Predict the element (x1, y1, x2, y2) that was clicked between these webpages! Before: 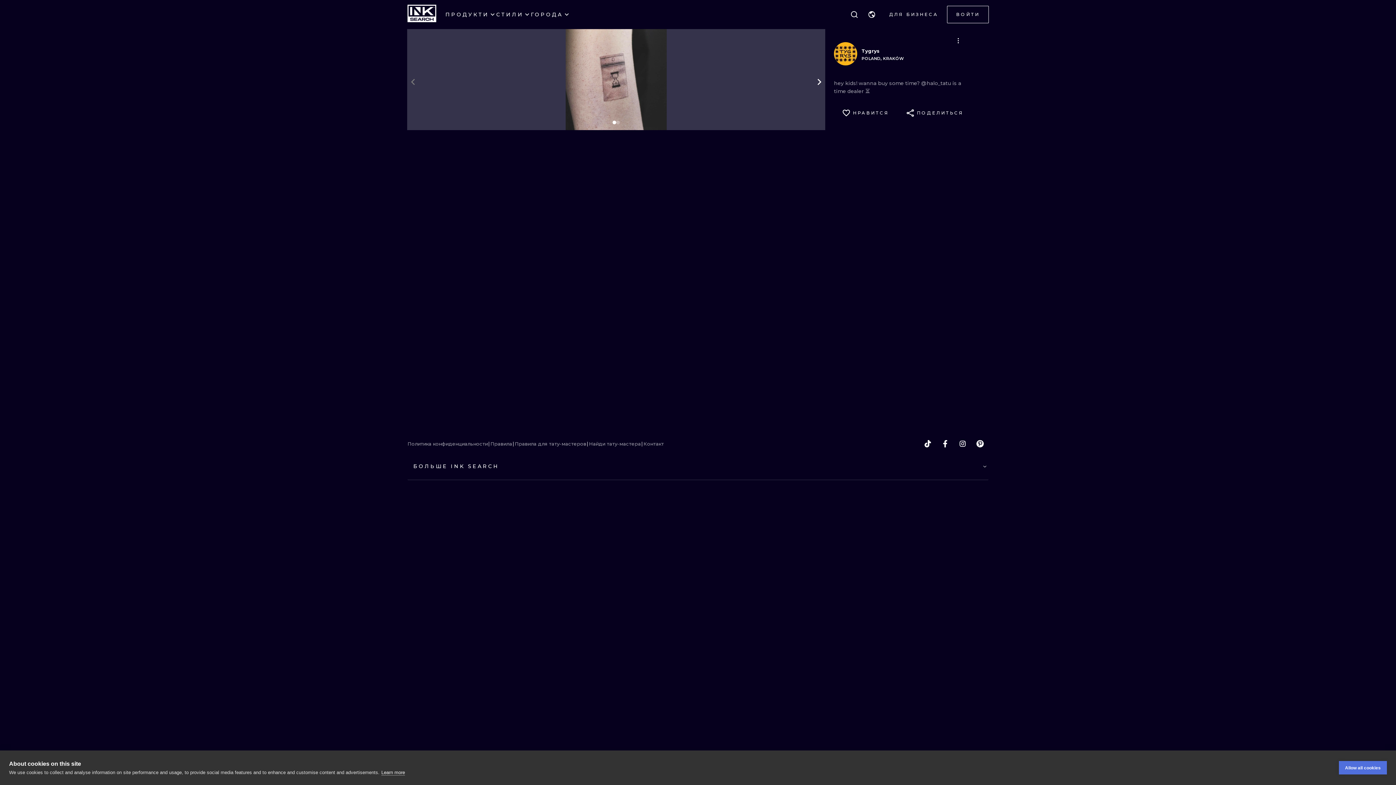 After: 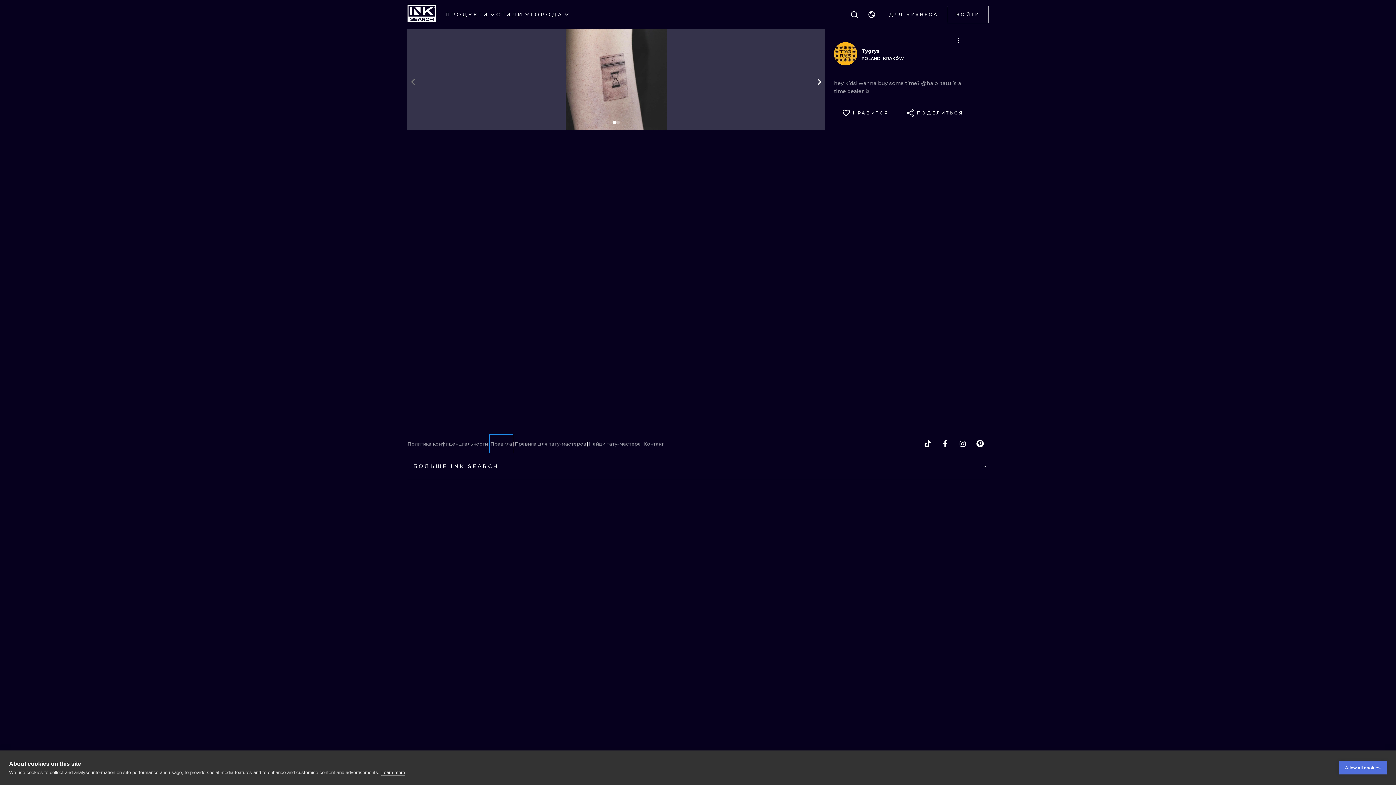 Action: label: Правила bbox: (490, 435, 512, 452)